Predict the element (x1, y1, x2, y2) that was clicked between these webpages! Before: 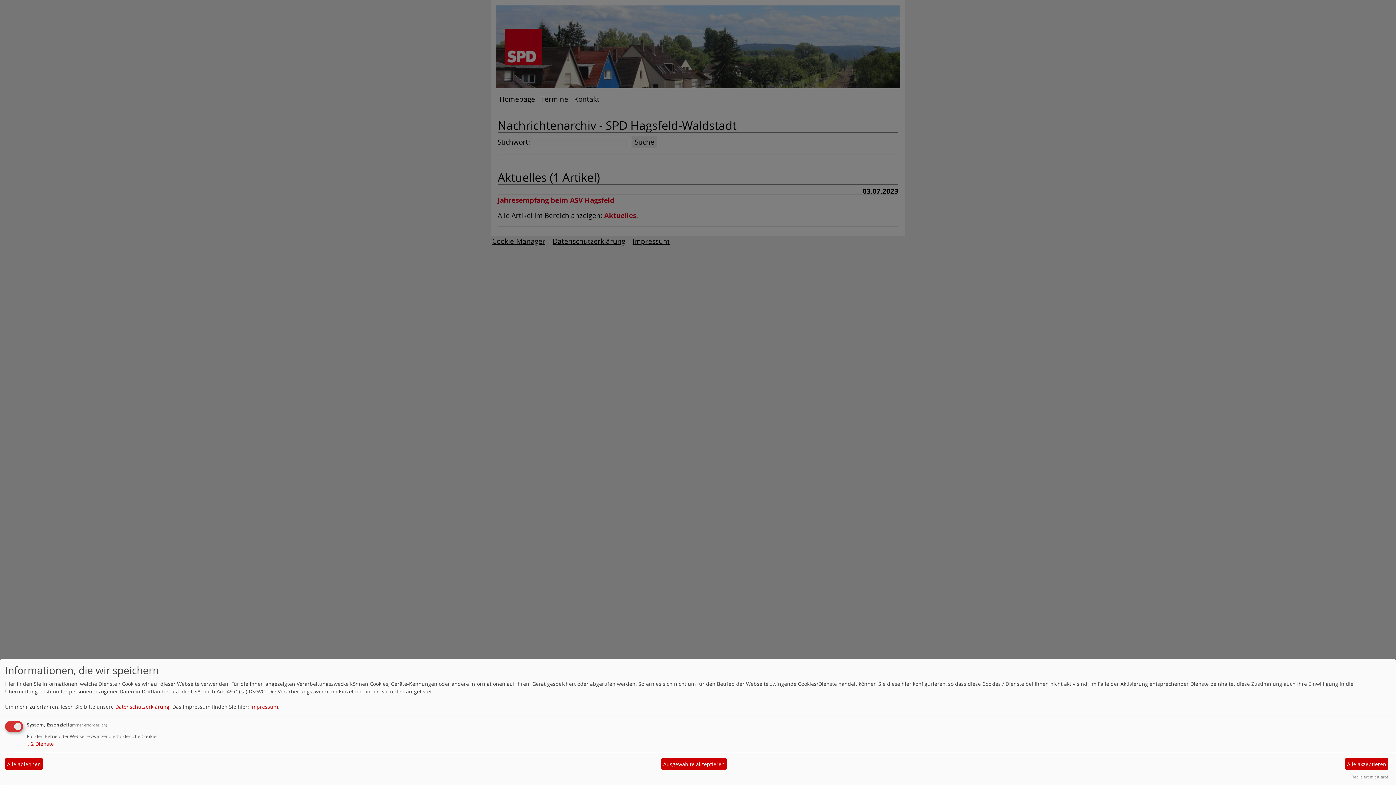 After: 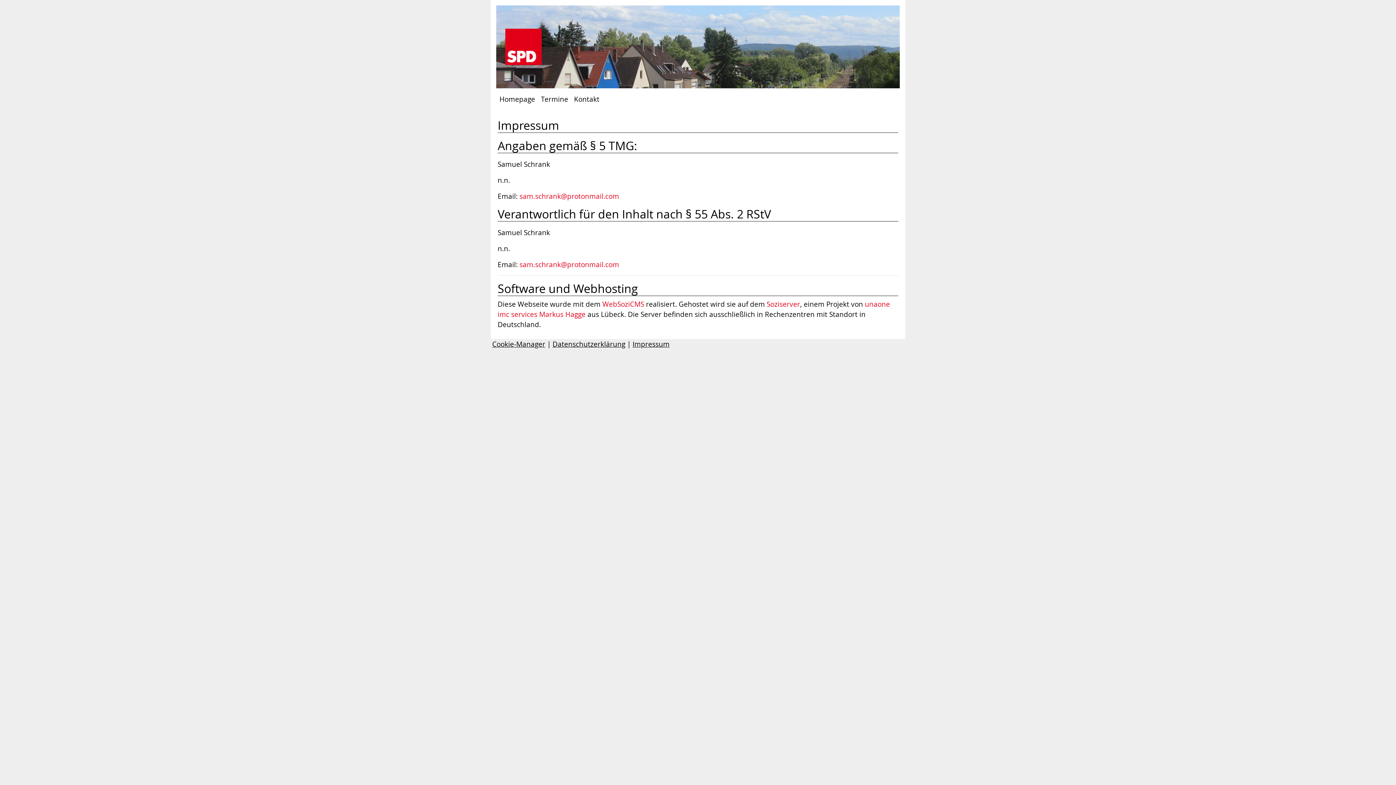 Action: label: Impressum bbox: (250, 703, 278, 710)